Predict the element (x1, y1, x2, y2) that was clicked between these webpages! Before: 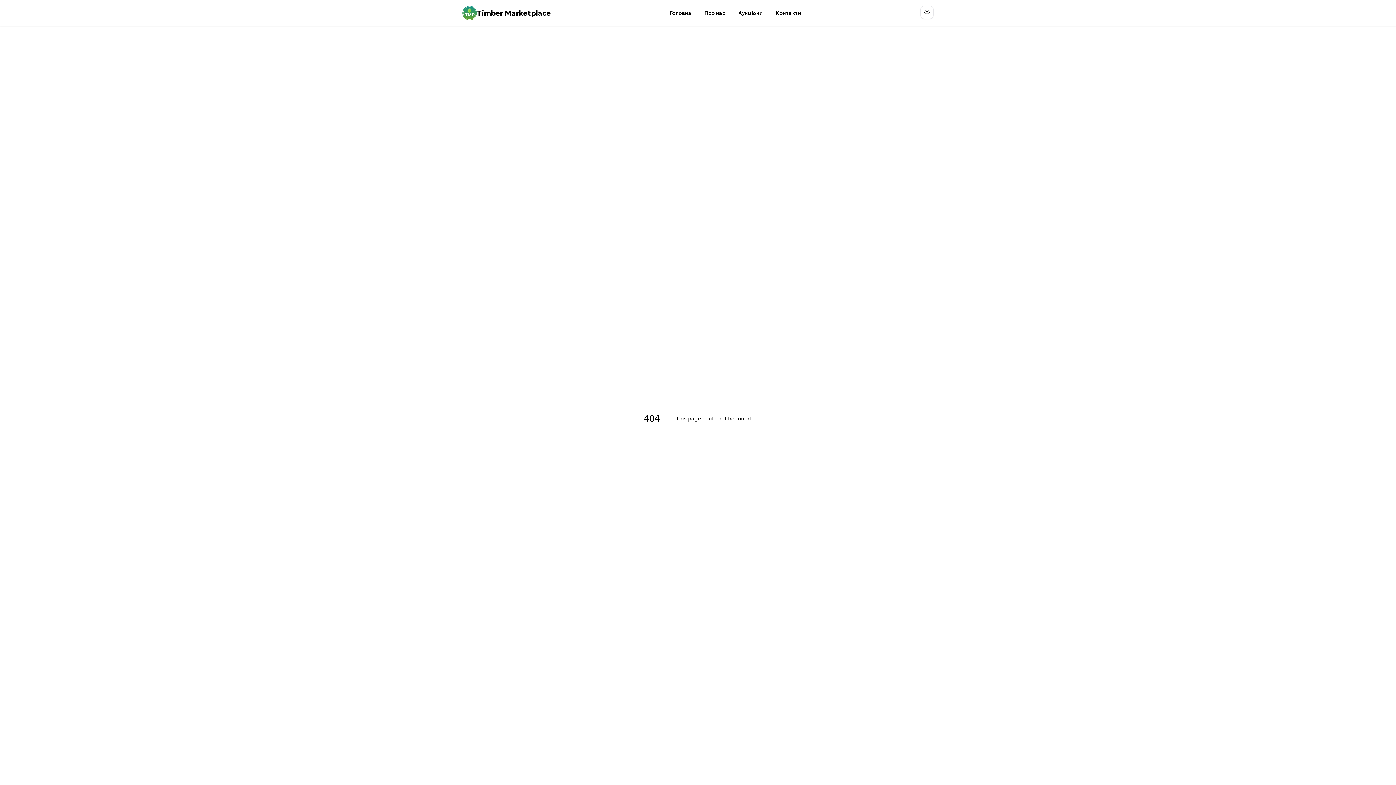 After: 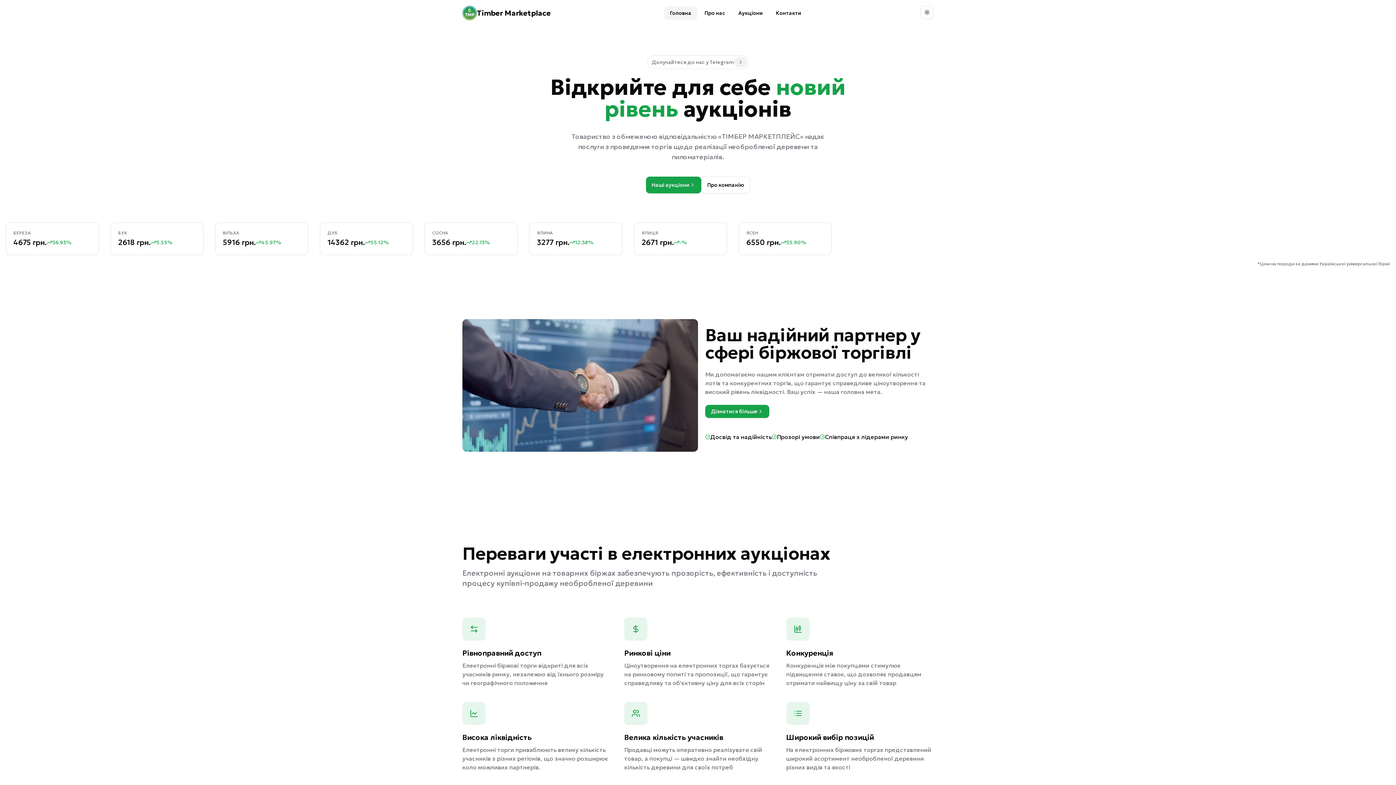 Action: bbox: (462, 5, 550, 20) label: Timber Marketplace